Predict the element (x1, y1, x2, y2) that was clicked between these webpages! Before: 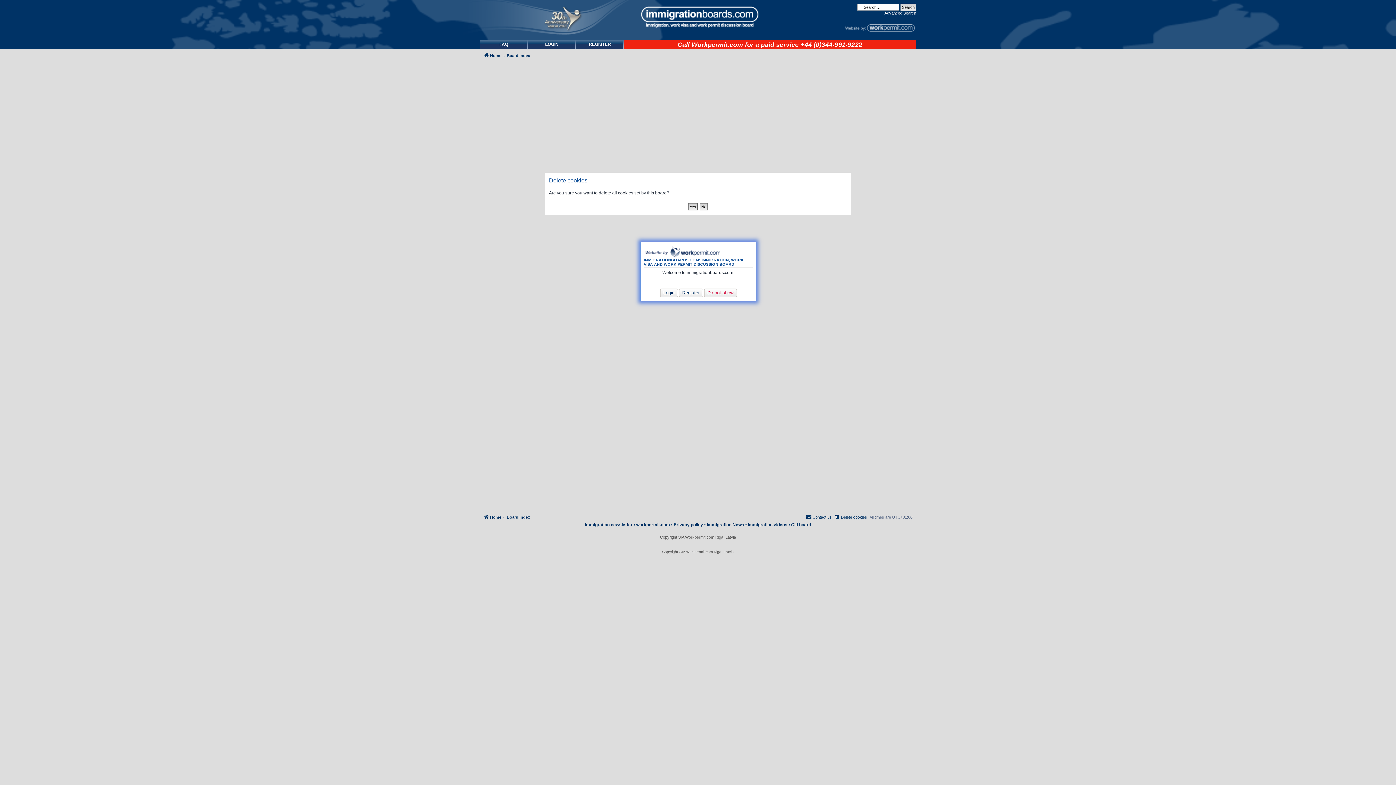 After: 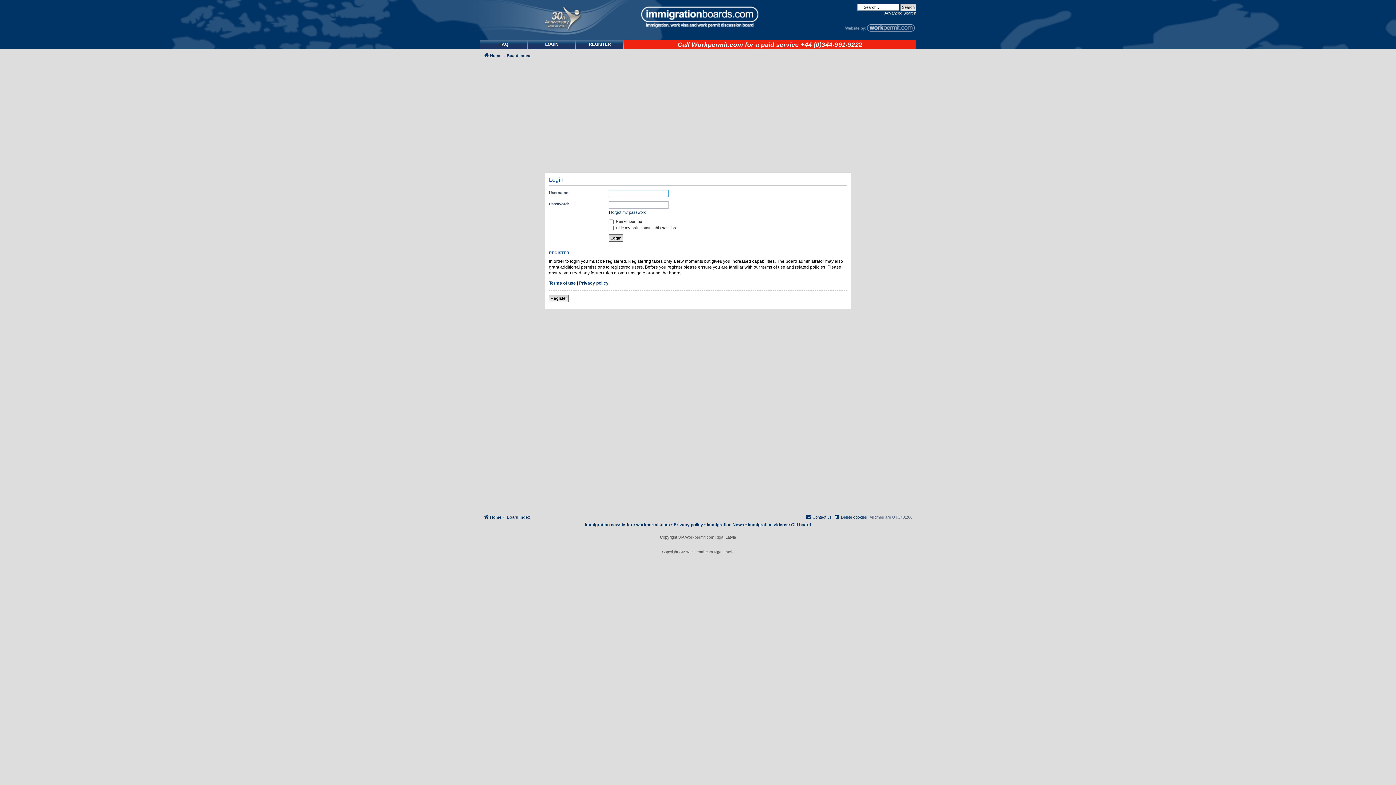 Action: bbox: (660, 288, 678, 297) label: Login